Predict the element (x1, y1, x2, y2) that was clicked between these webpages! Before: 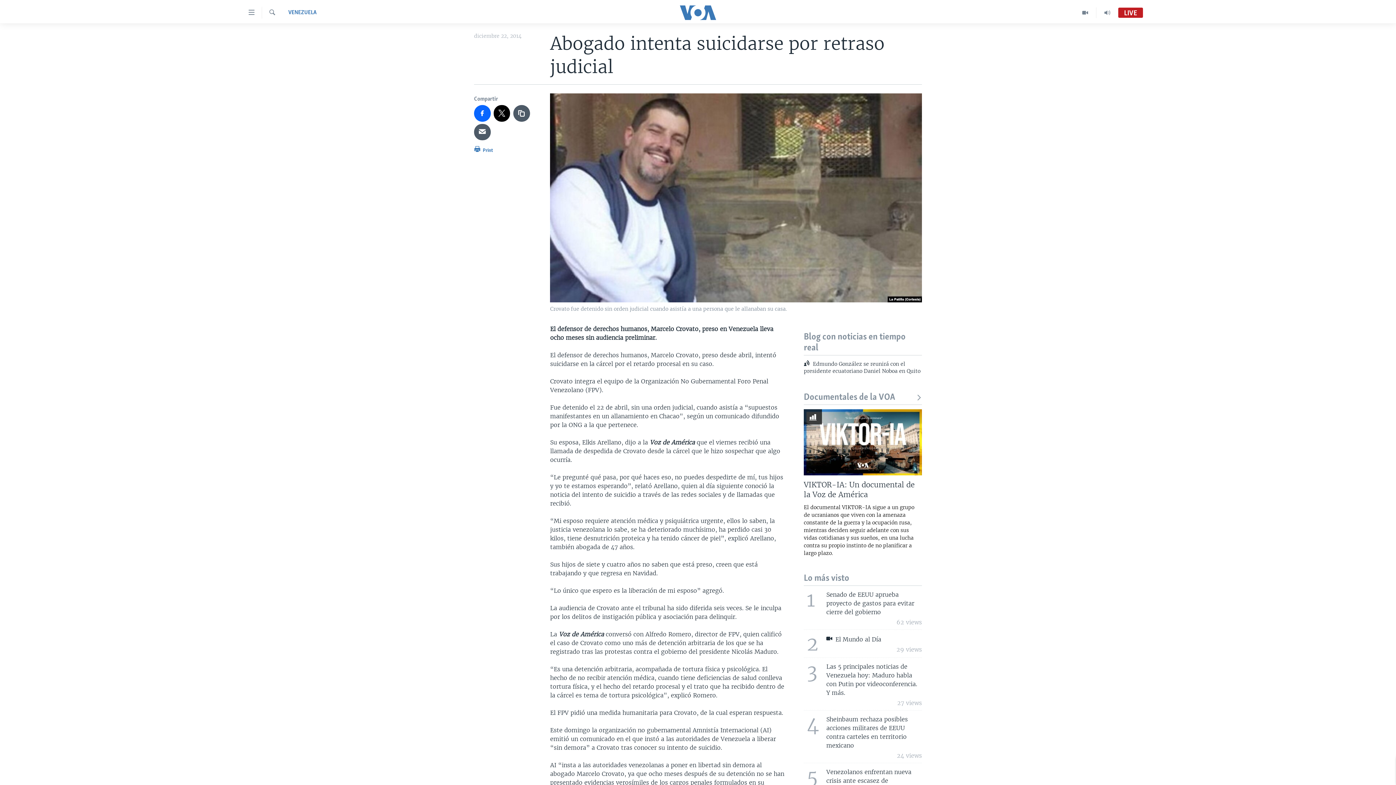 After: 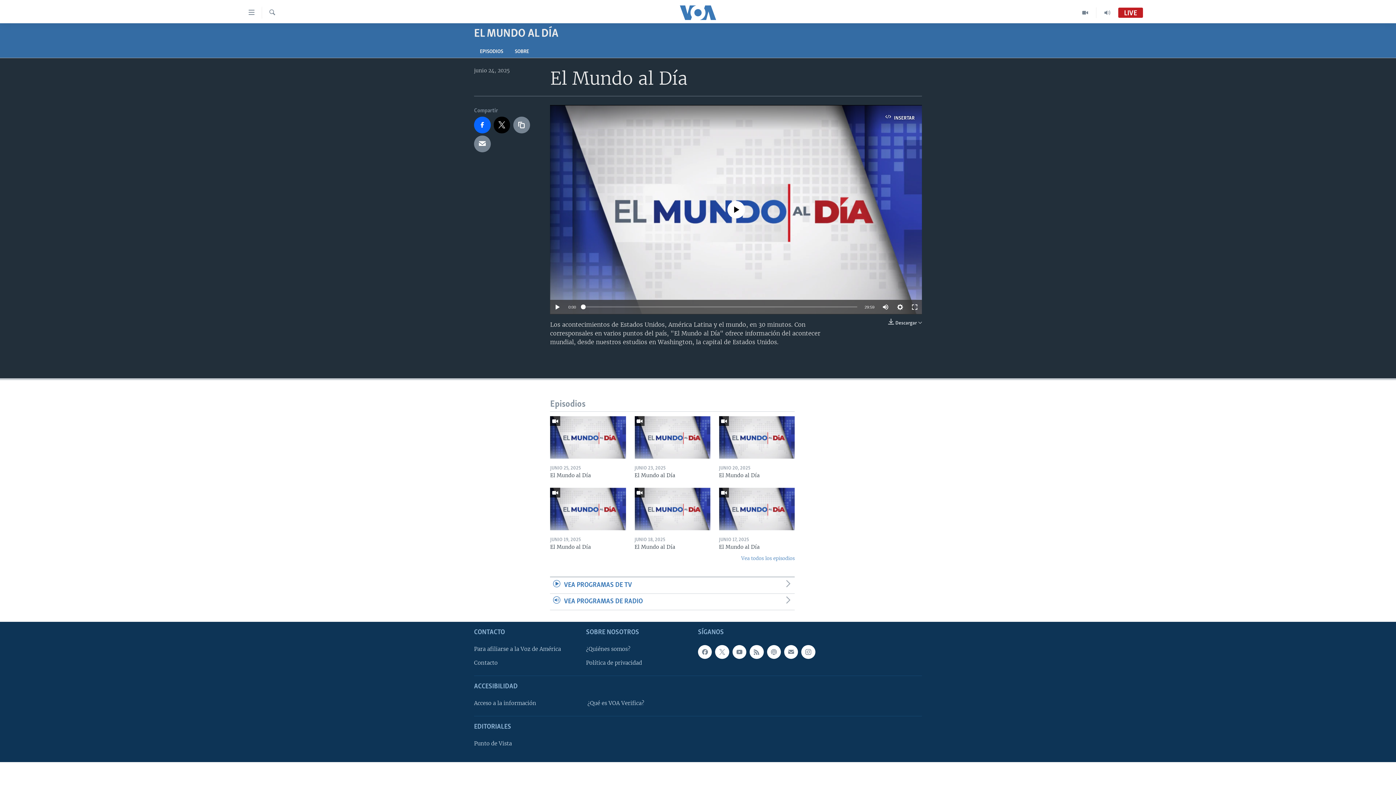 Action: bbox: (799, 629, 926, 657) label: 2
 El Mundo al Día
29 views